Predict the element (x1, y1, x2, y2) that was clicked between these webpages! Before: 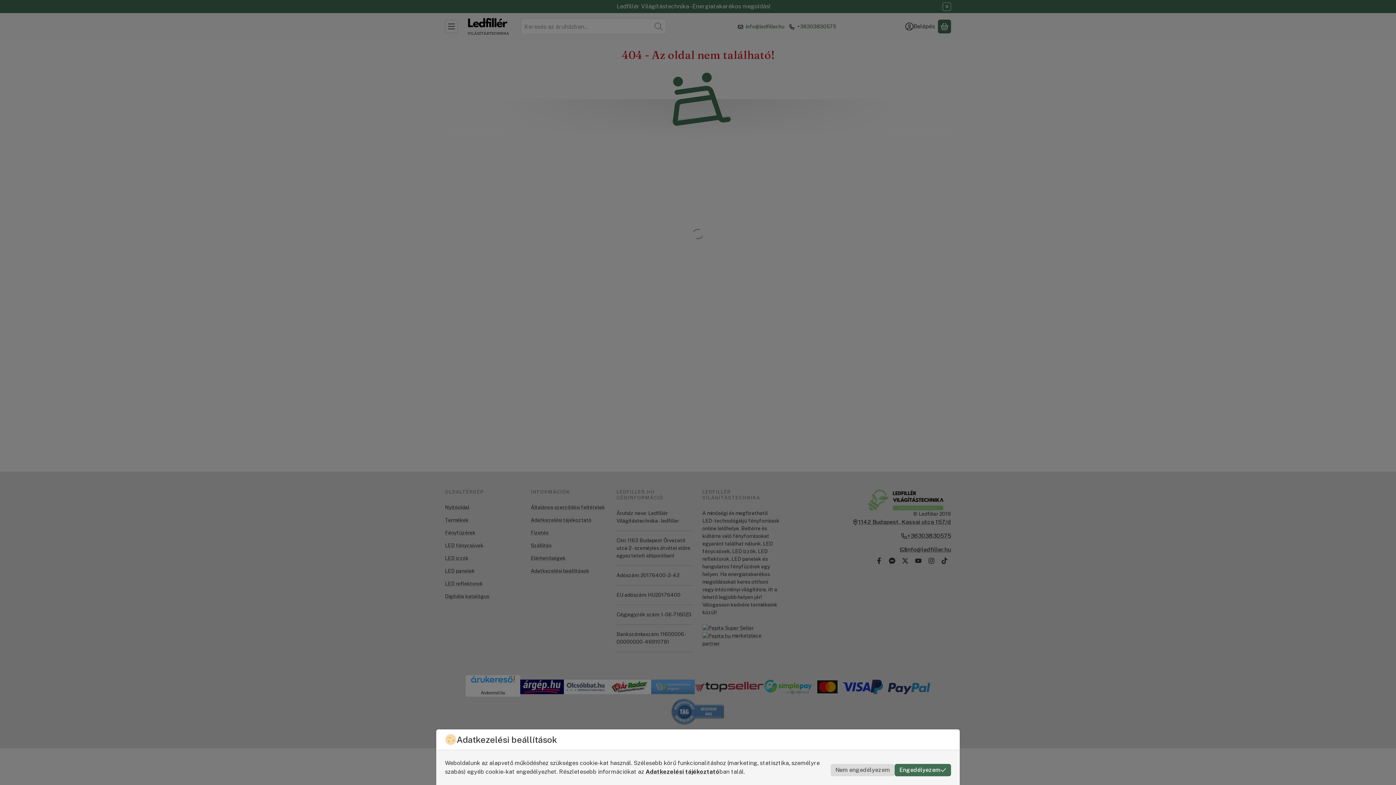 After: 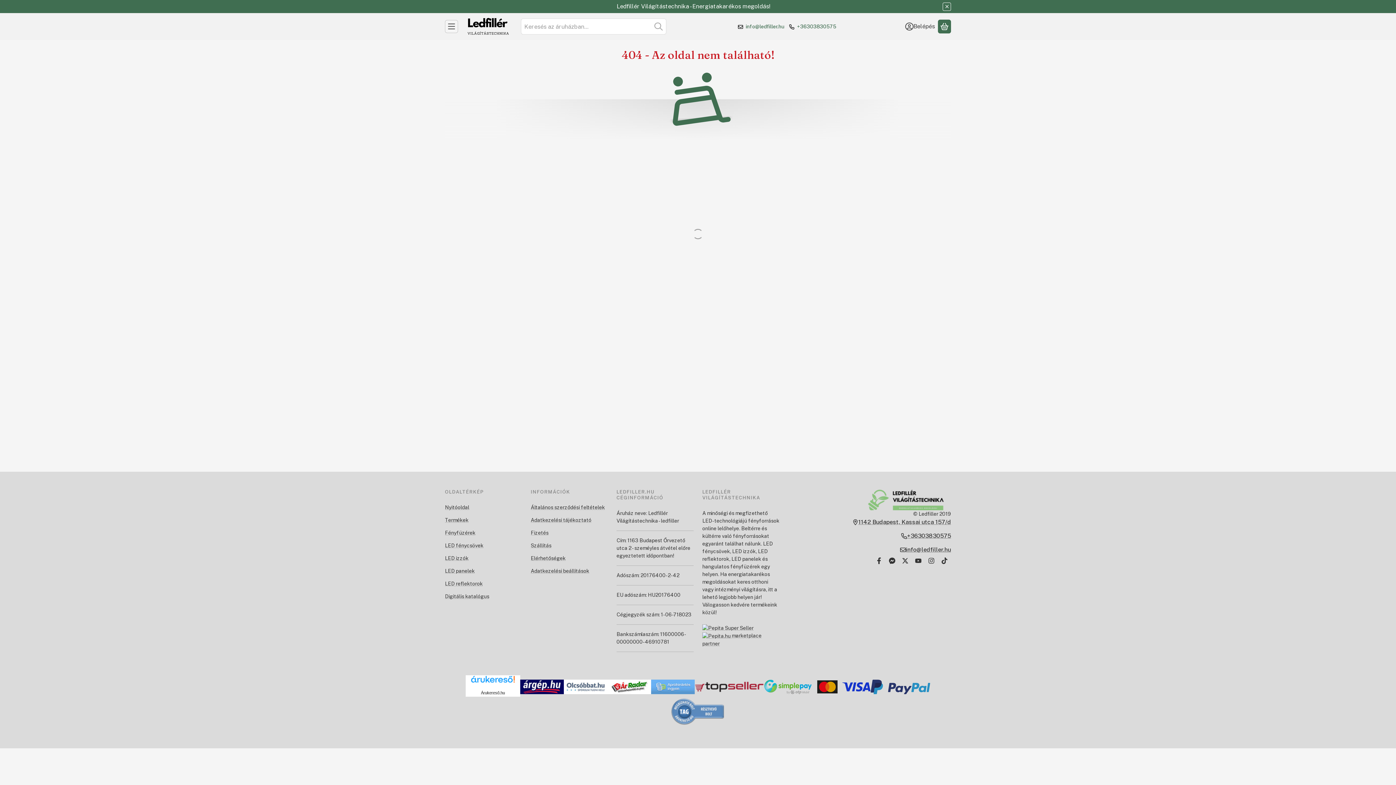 Action: label: Engedélyezem bbox: (894, 764, 951, 776)